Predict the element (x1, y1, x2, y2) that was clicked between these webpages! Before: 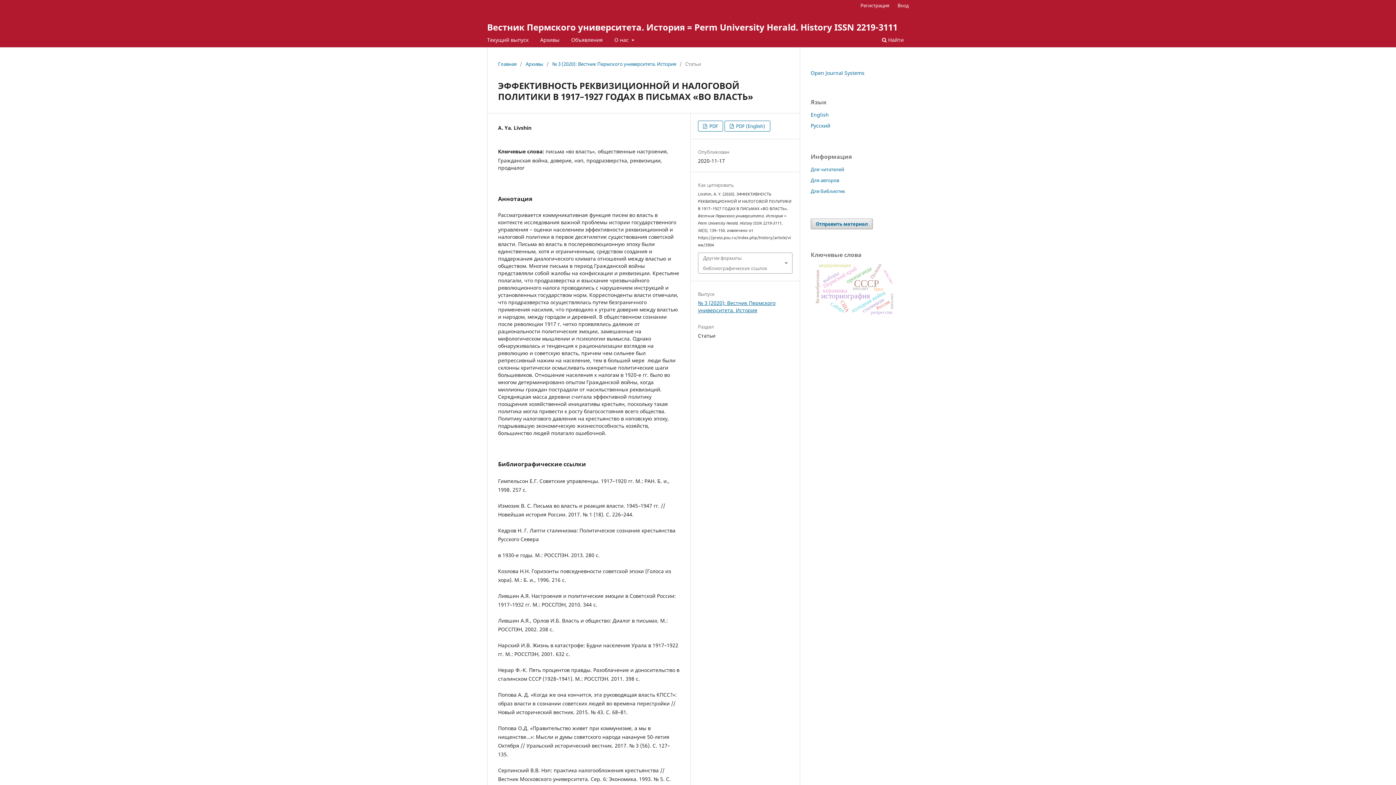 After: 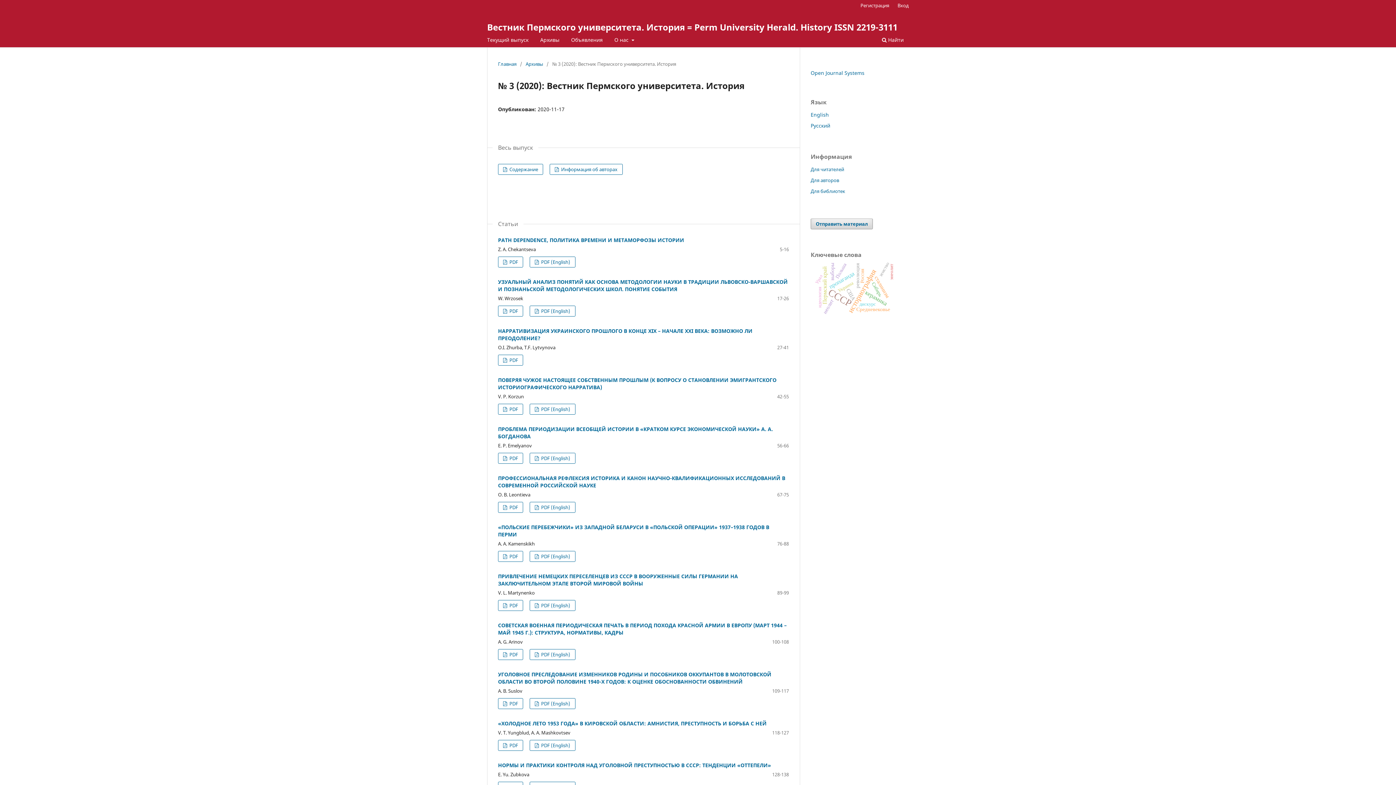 Action: bbox: (698, 299, 775, 313) label: № 3 (2020): Вестник Пермского университета. История